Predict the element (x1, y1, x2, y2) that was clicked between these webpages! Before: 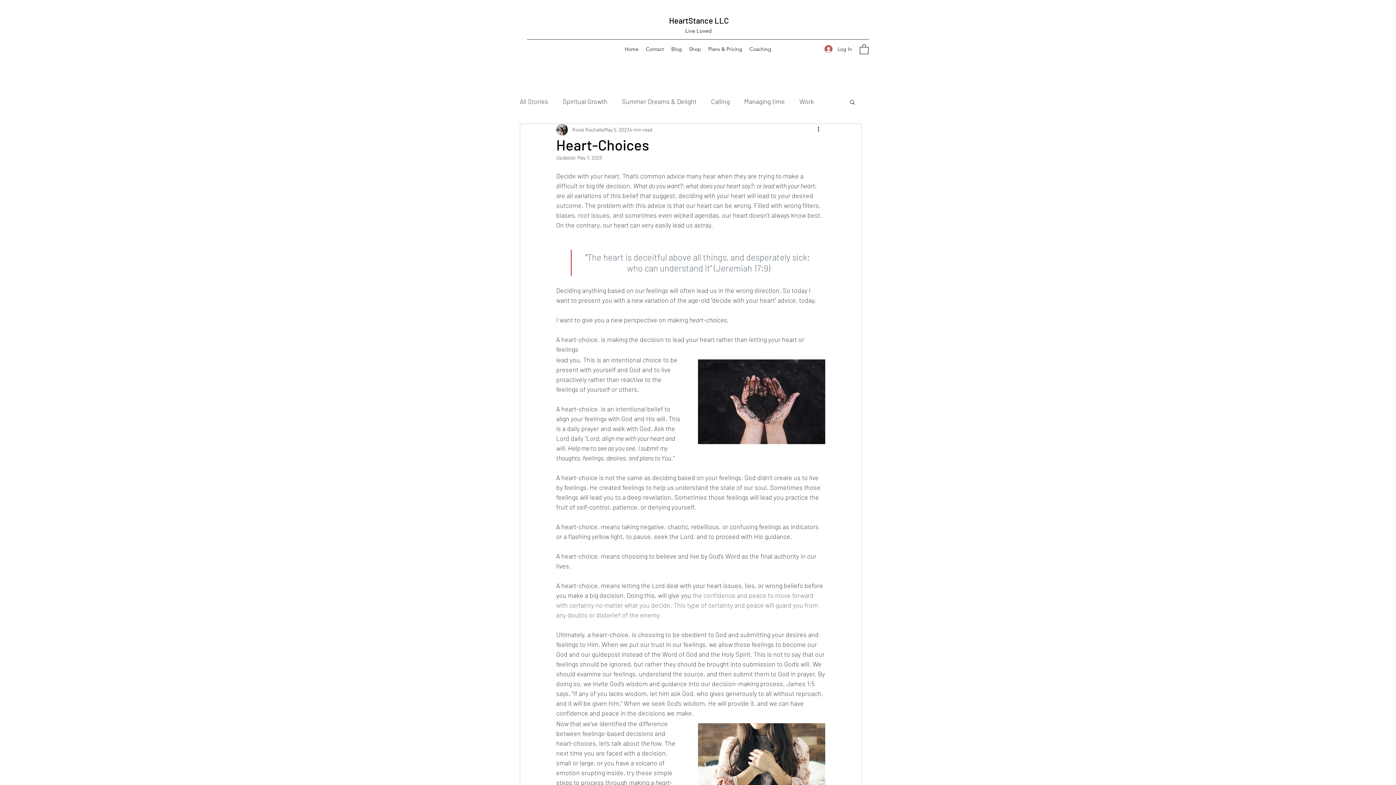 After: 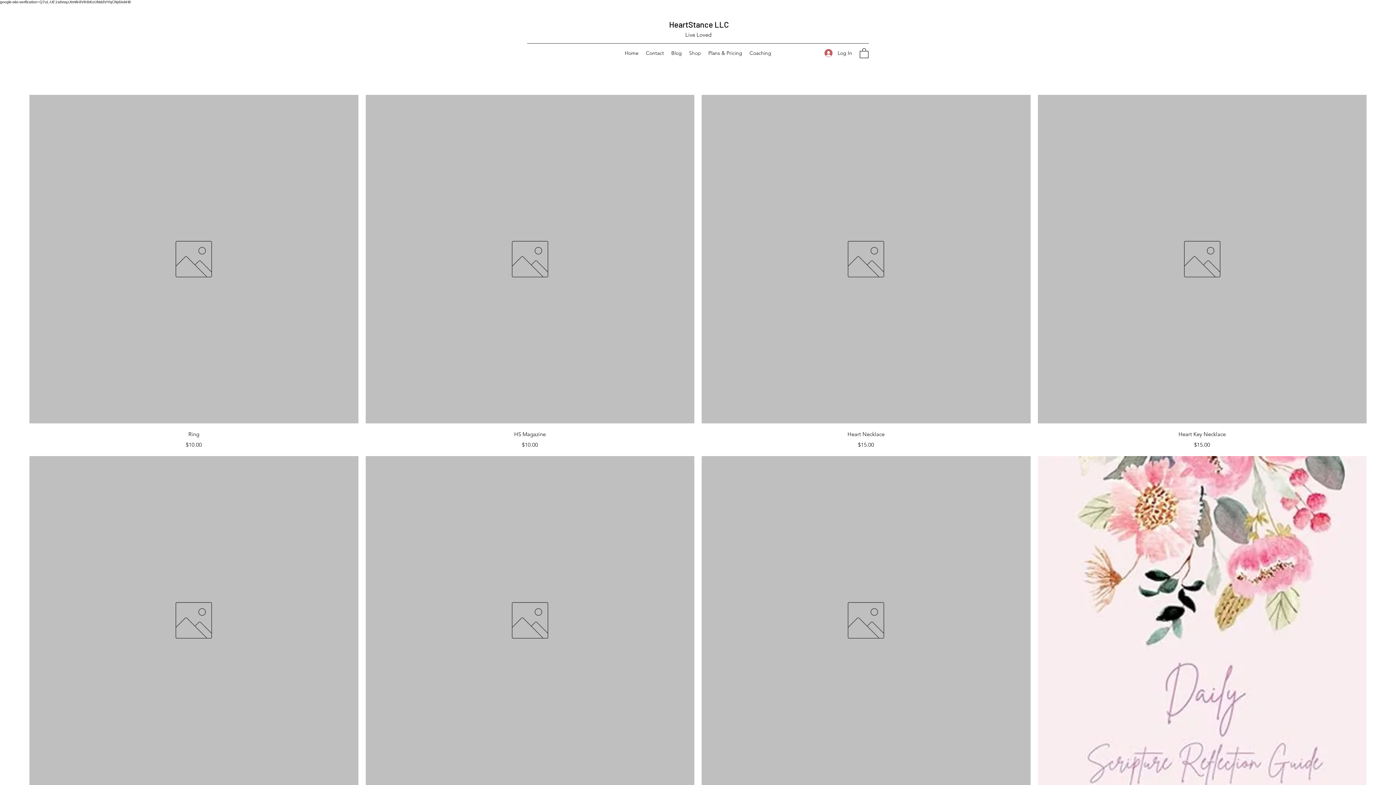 Action: label: Shop bbox: (685, 43, 704, 54)